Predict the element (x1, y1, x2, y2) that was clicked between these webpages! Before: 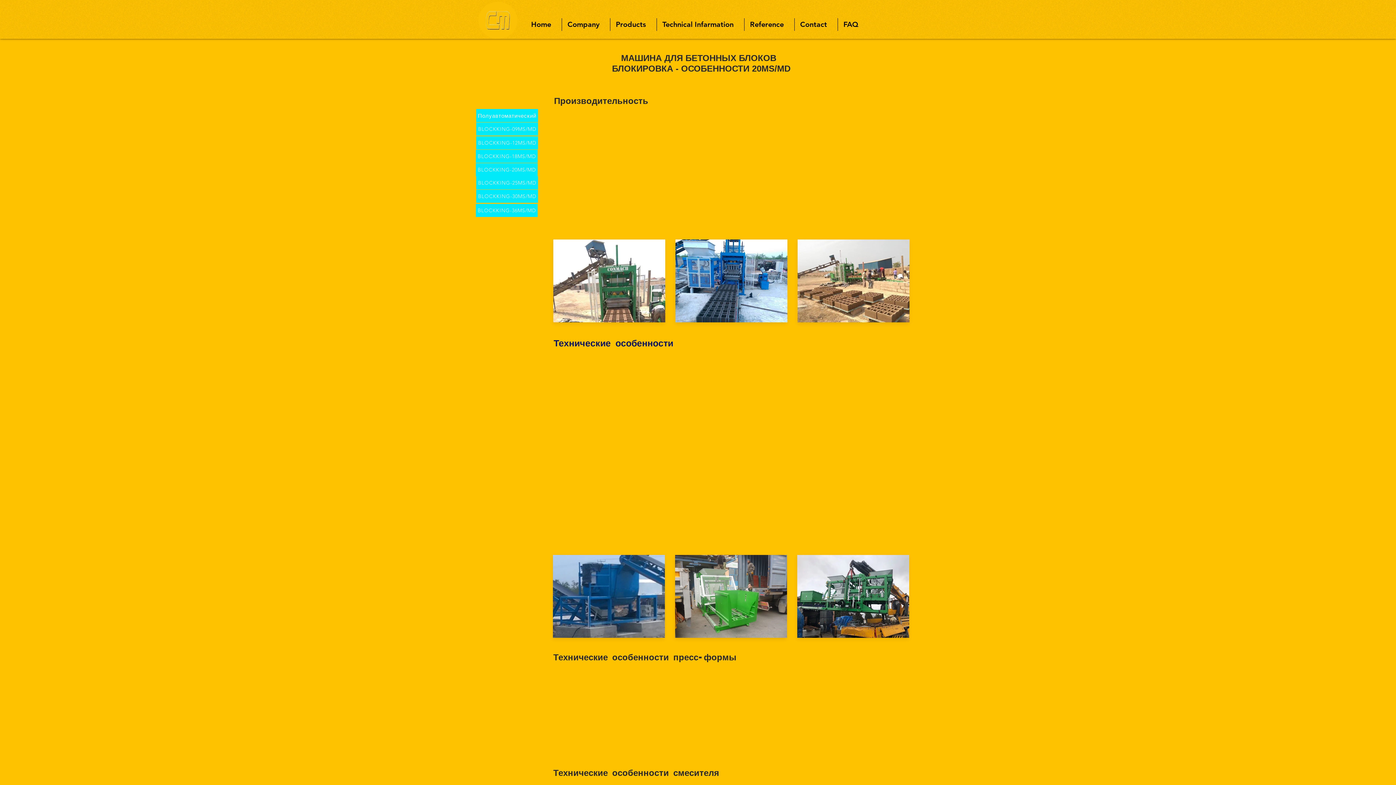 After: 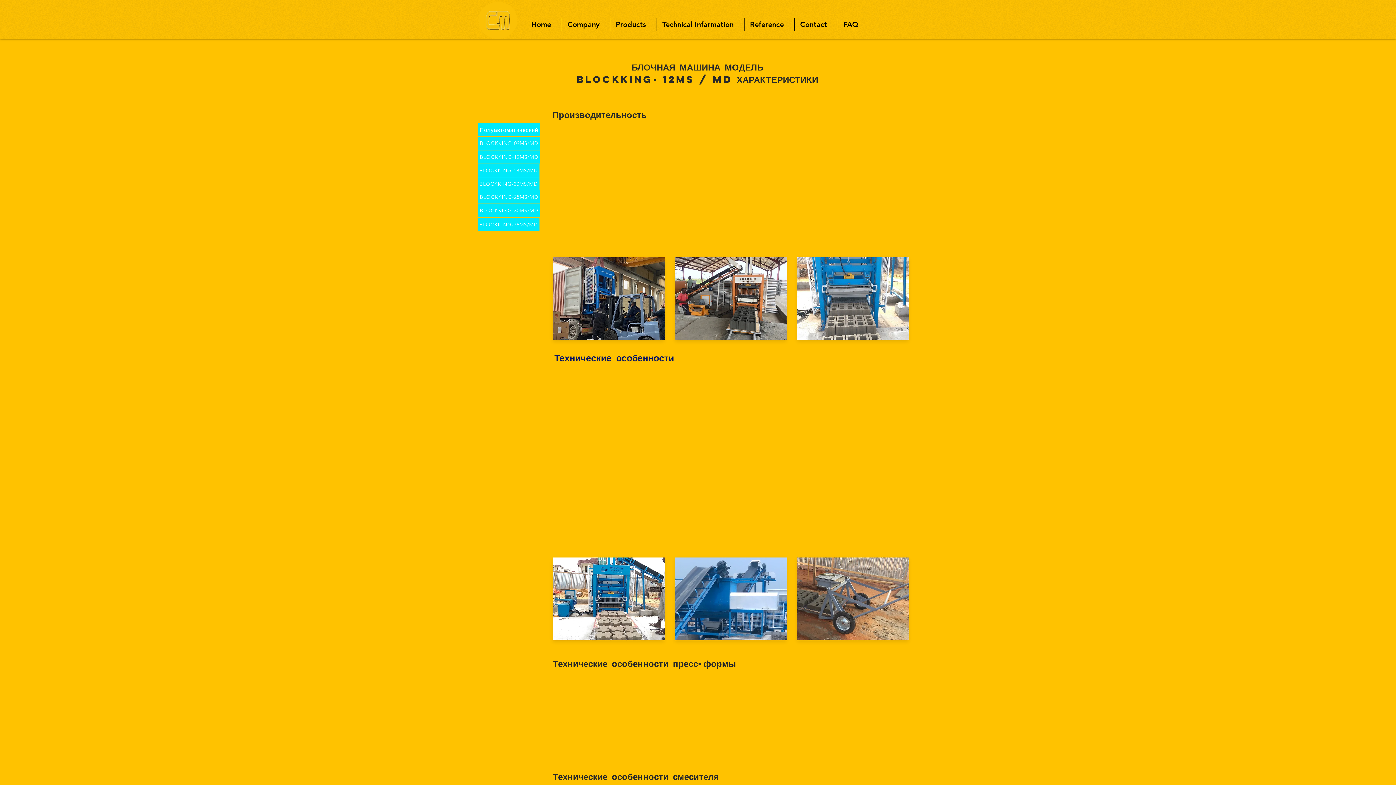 Action: label: BLOCKKING-12MS/MD  bbox: (476, 136, 538, 149)